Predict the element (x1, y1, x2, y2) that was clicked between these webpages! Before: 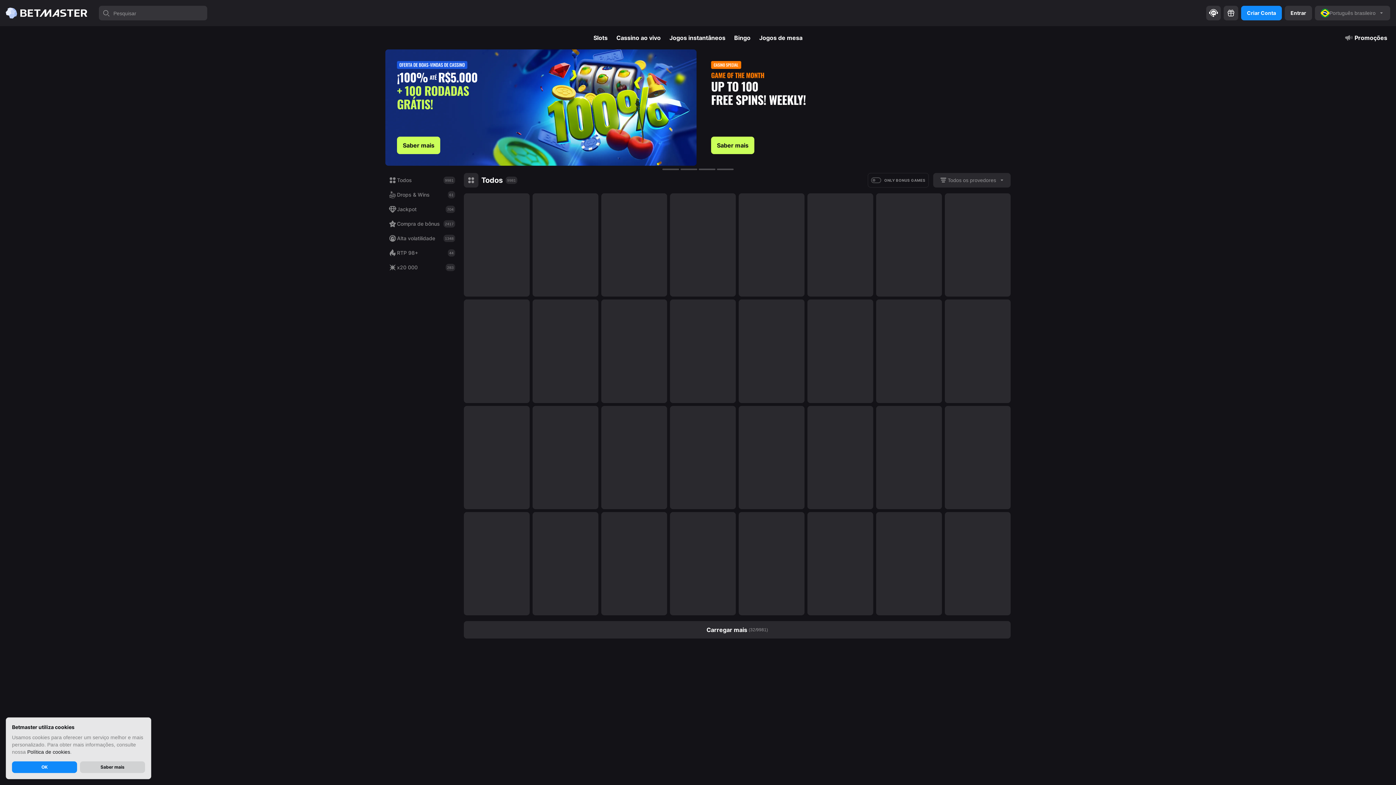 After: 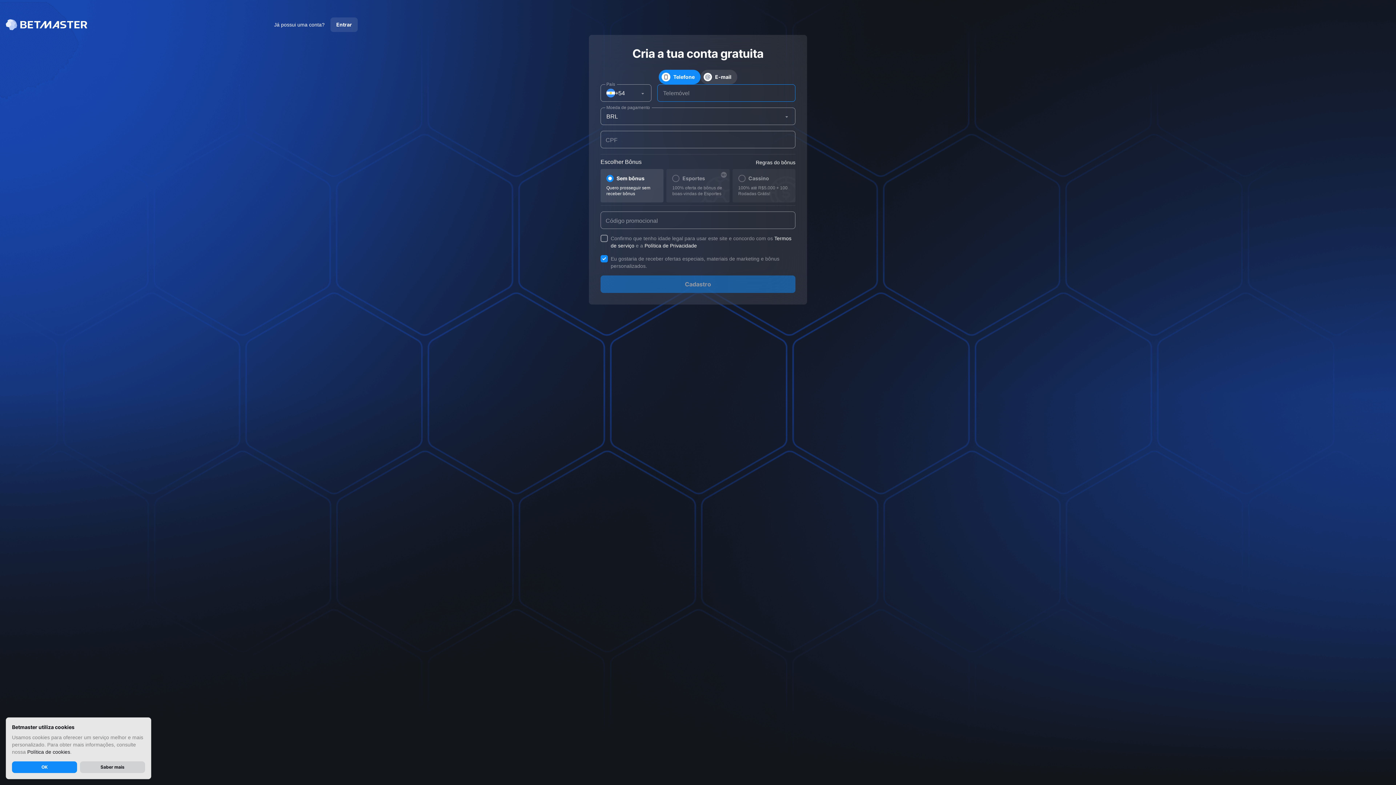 Action: bbox: (1241, 5, 1282, 20) label: Criar Conta